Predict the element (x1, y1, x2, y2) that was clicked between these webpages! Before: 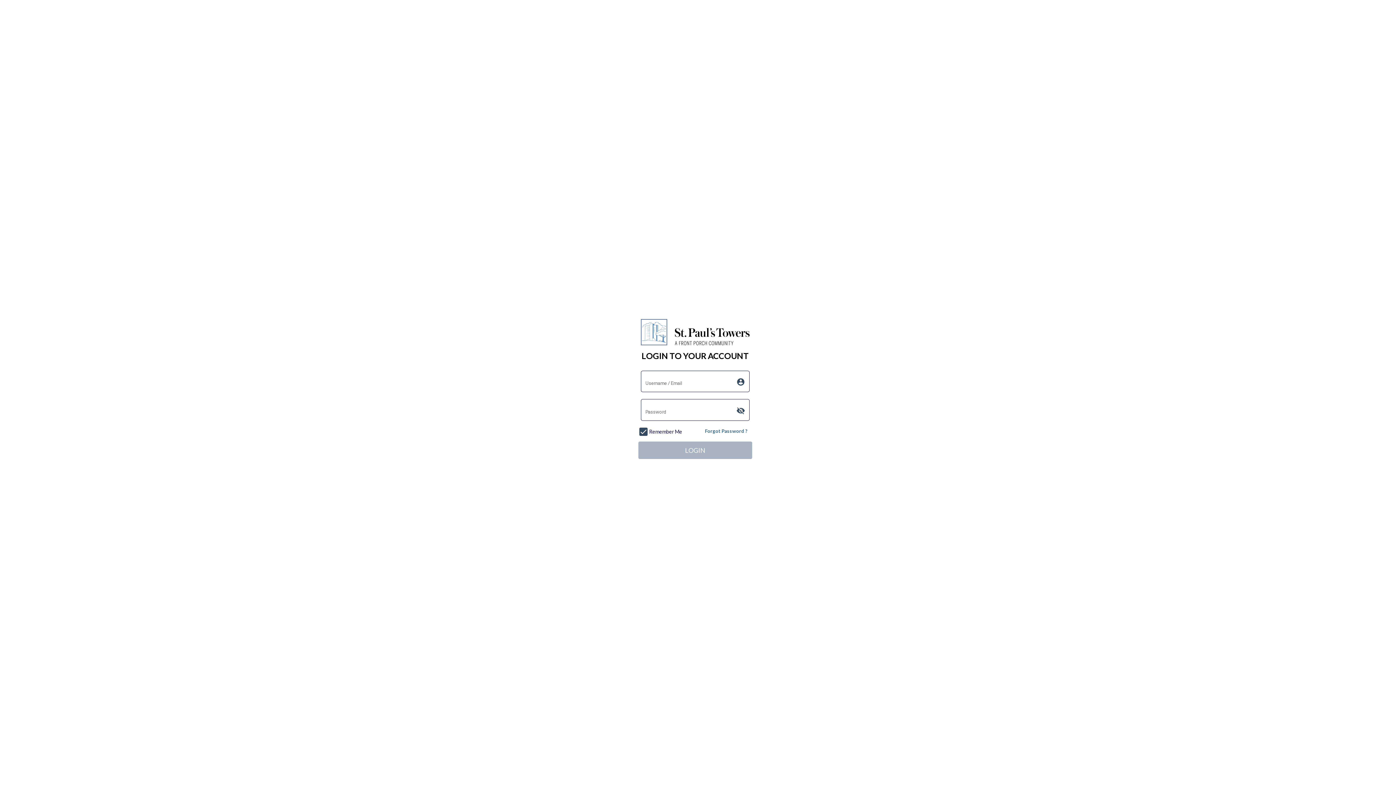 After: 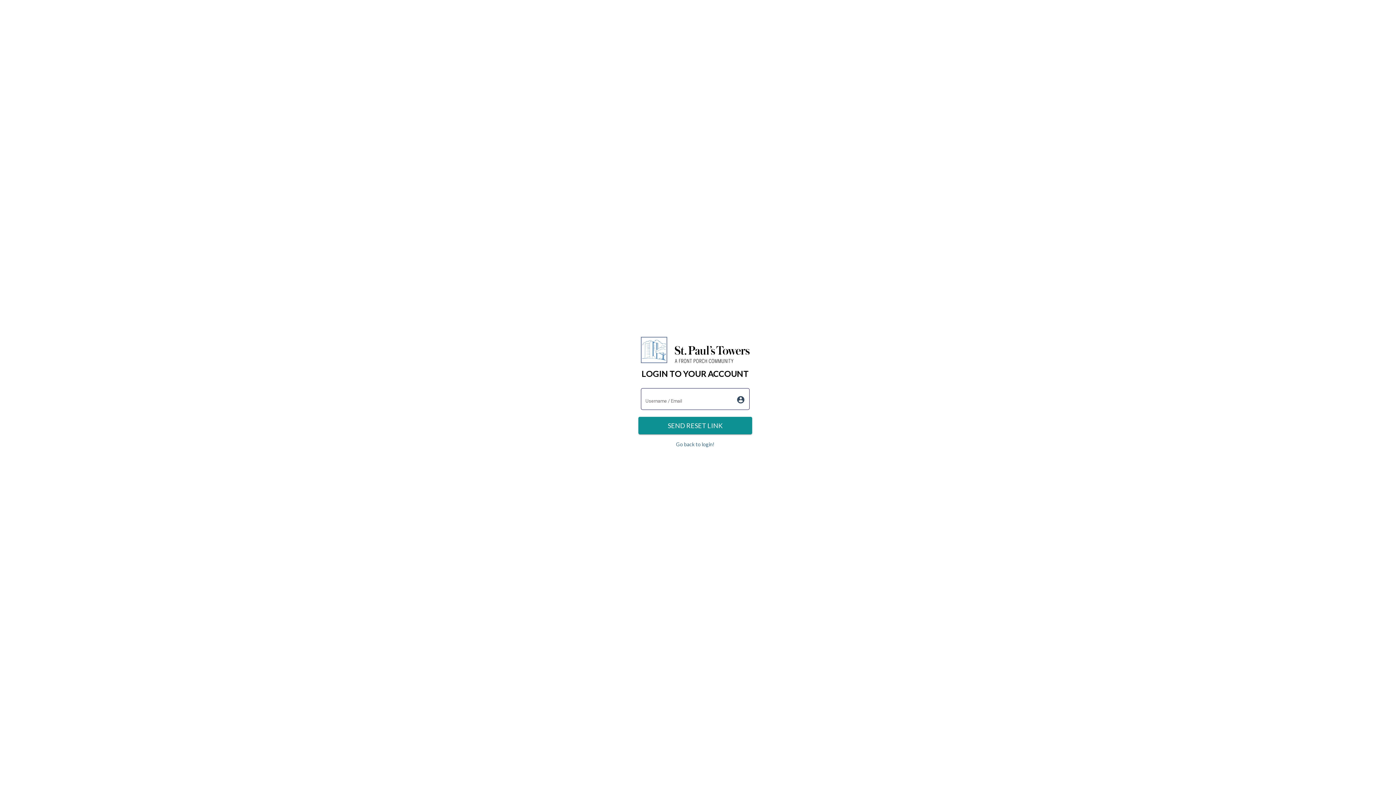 Action: label: Forgot Password ? bbox: (705, 428, 747, 434)